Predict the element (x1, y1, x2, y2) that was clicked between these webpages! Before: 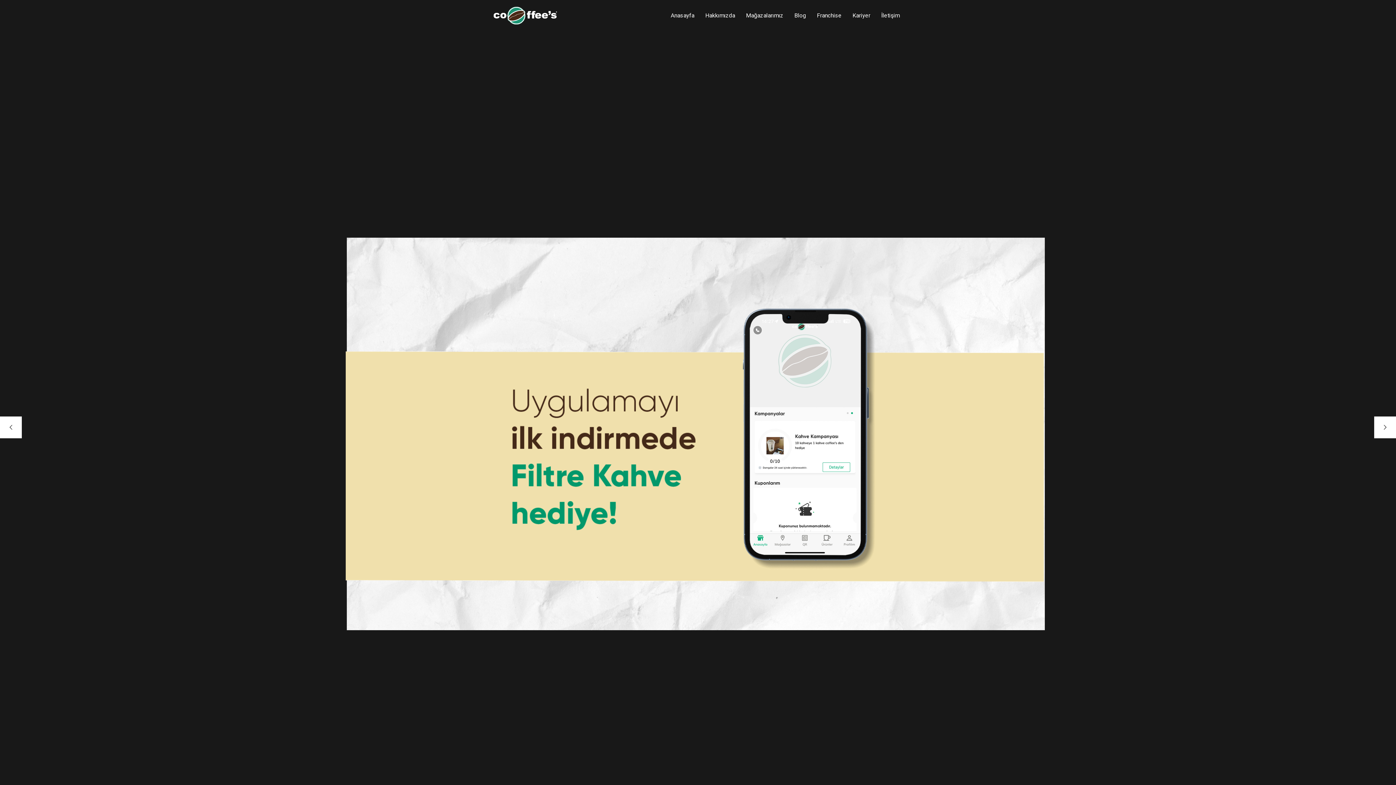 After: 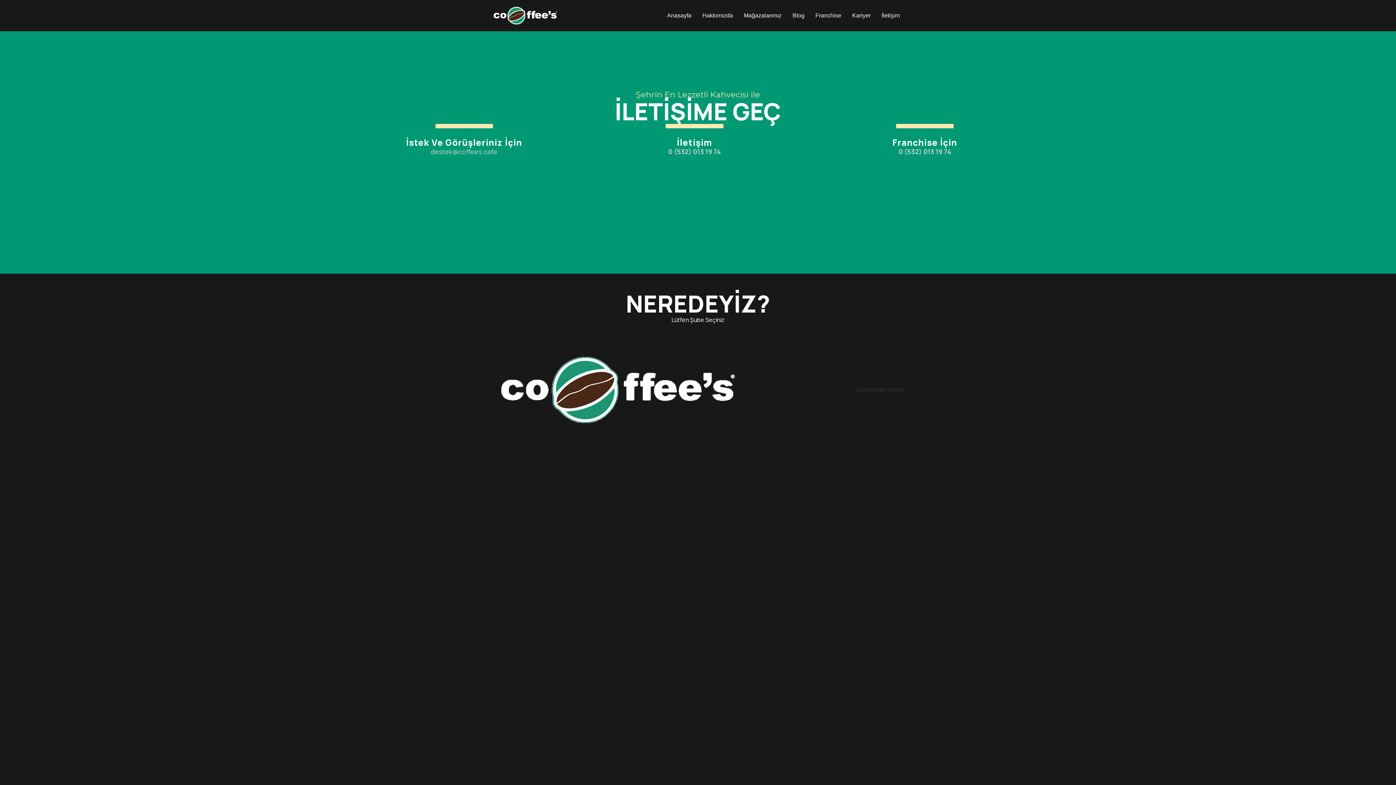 Action: label: İletişim bbox: (876, 8, 905, 22)